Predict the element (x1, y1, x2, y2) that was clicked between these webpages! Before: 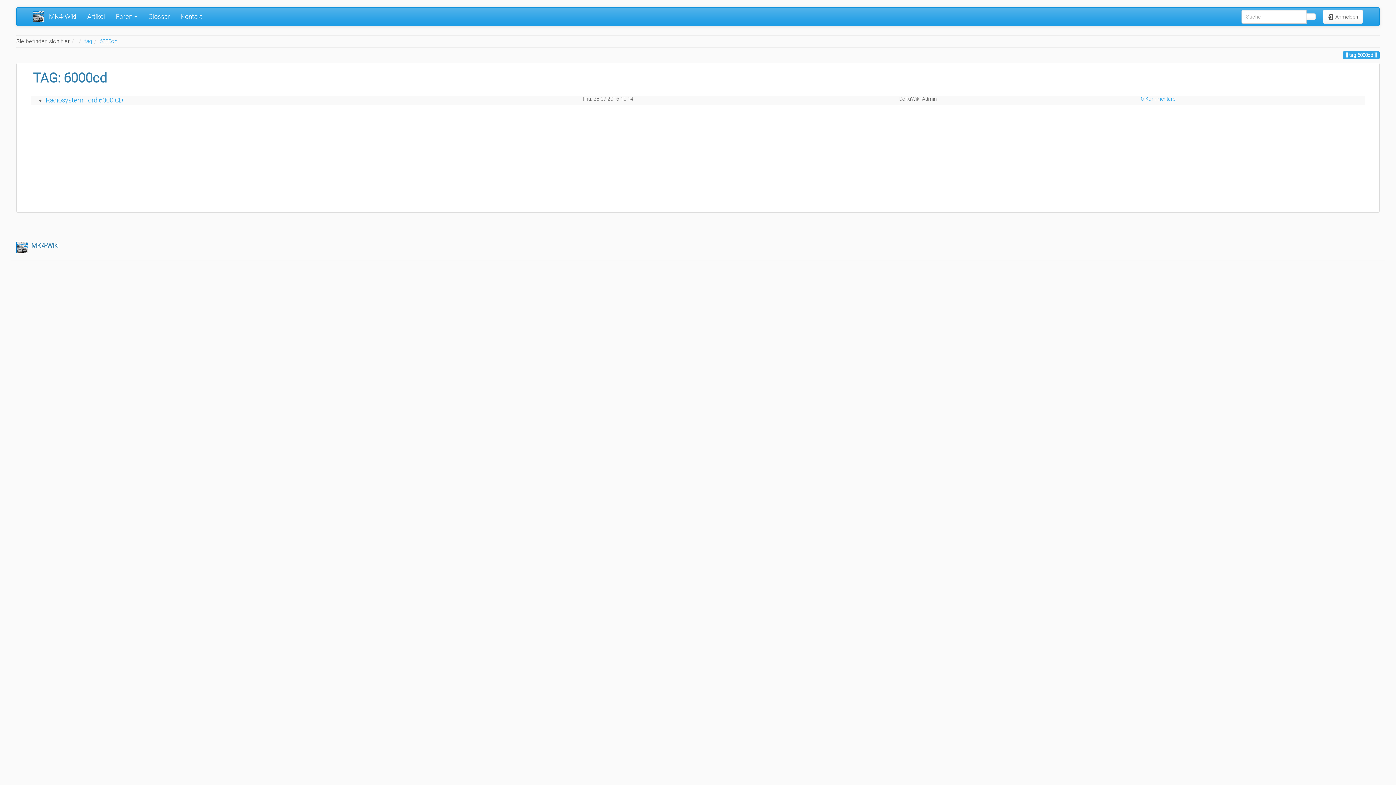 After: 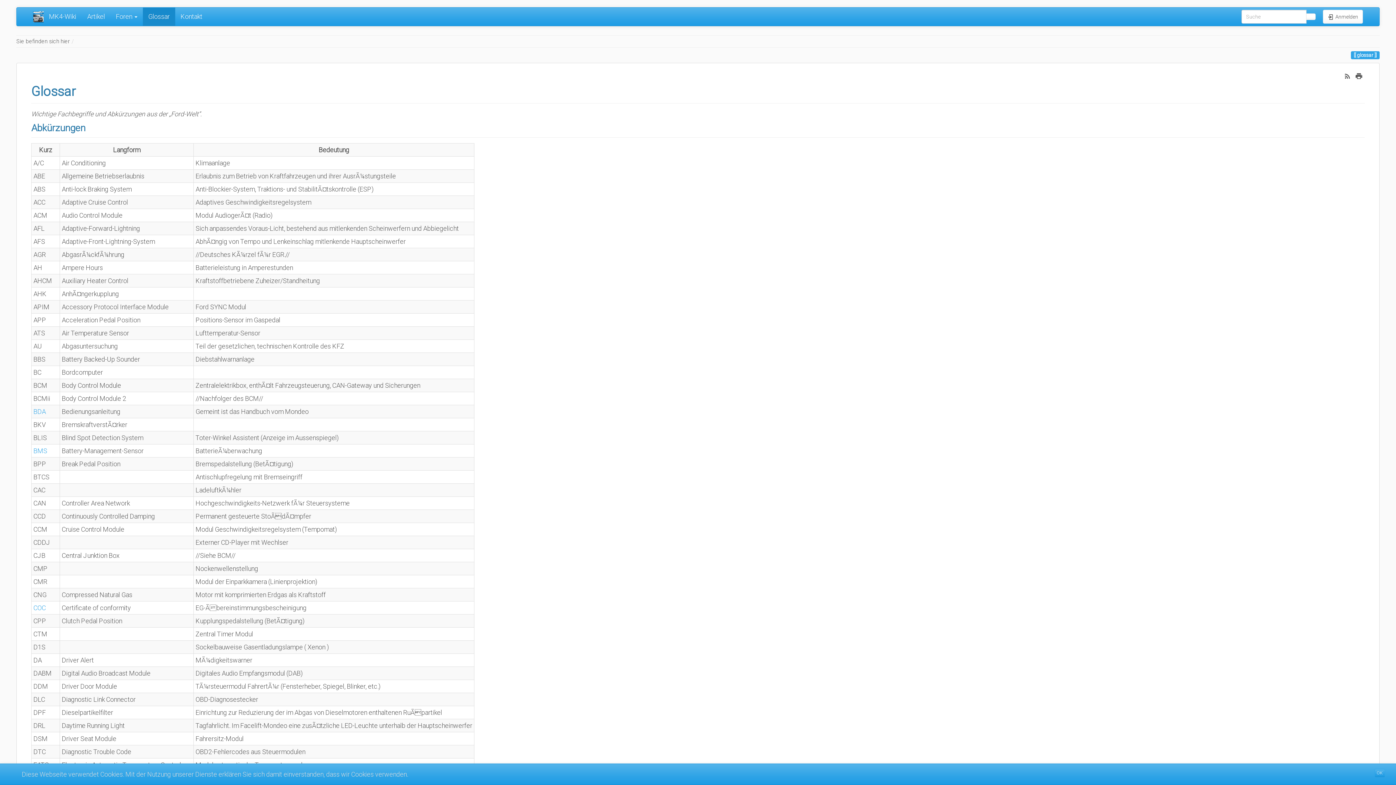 Action: label: Glossar bbox: (142, 7, 175, 25)